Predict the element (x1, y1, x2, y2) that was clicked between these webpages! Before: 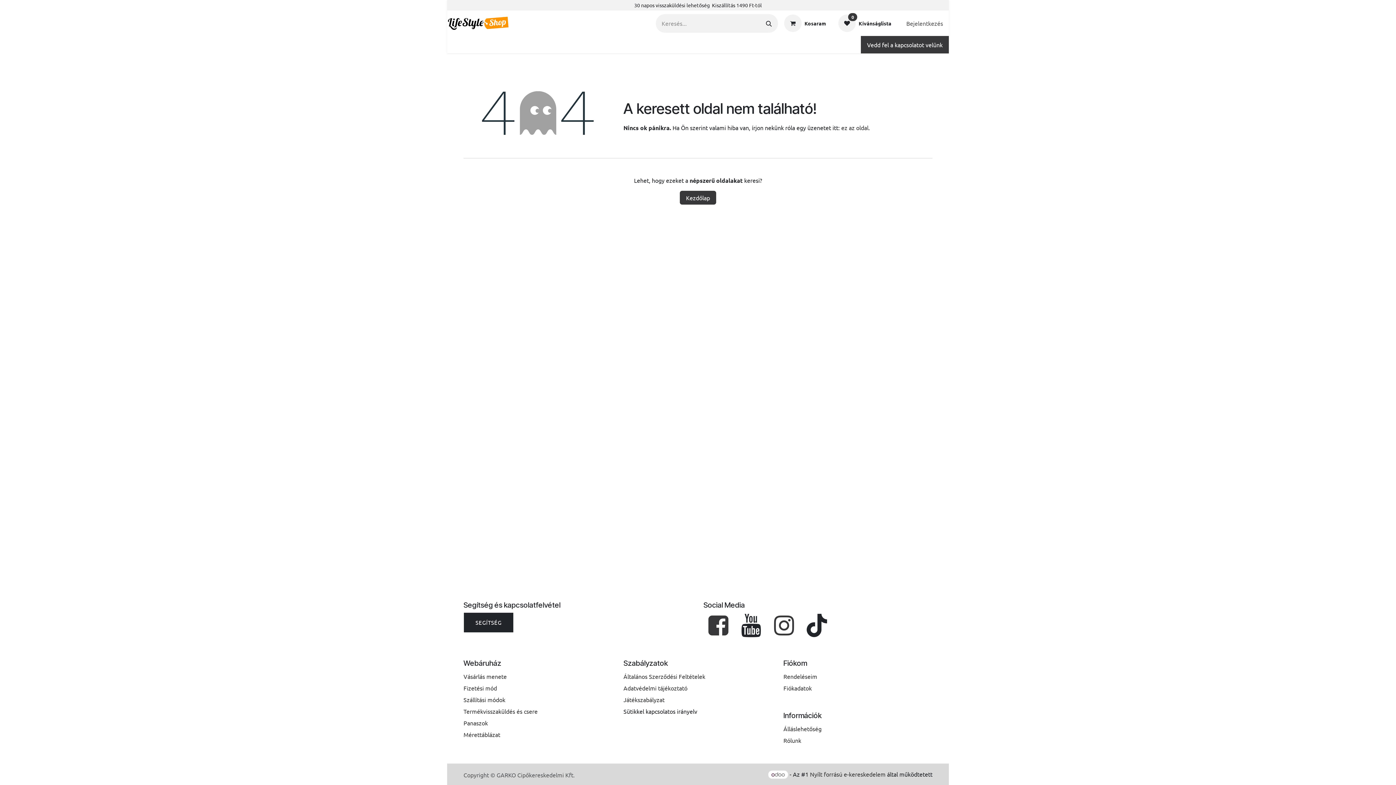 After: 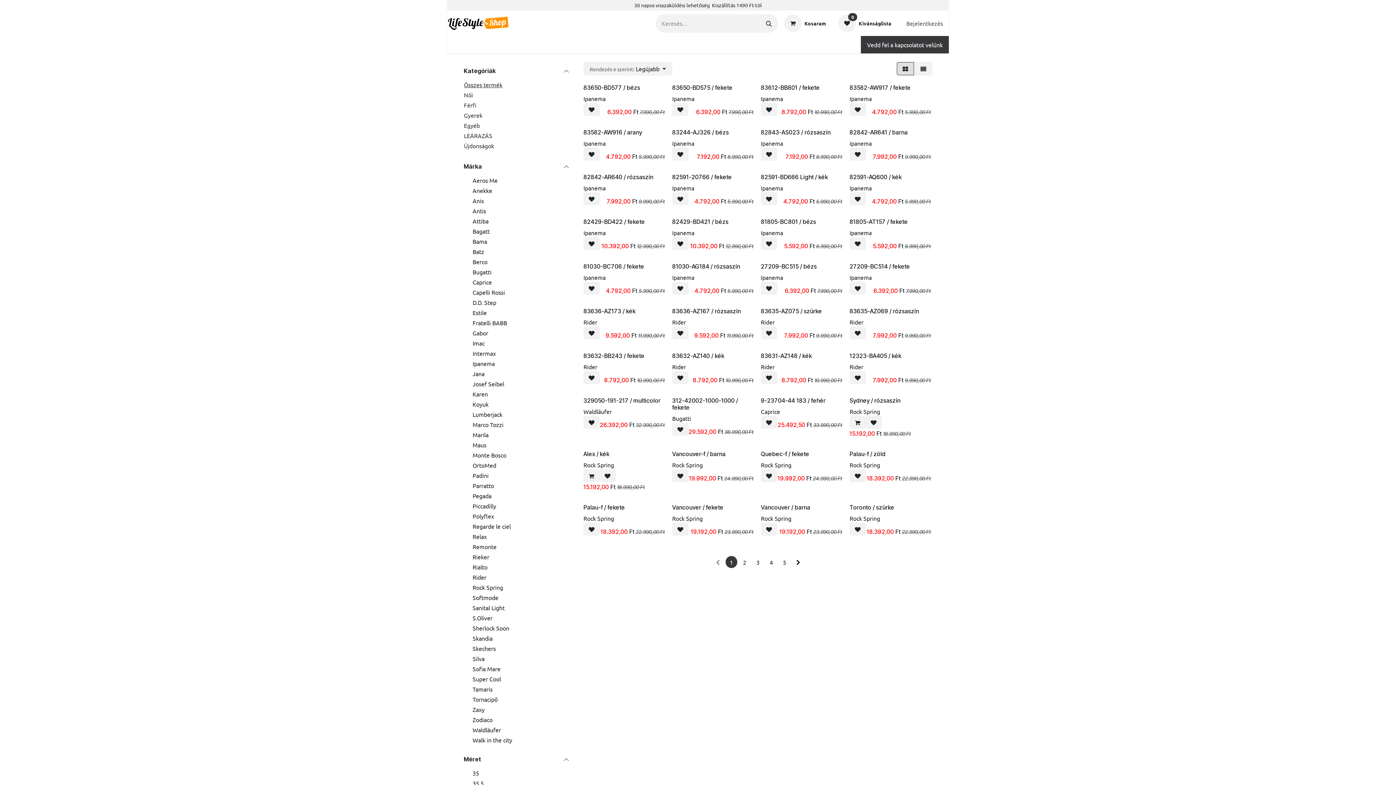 Action: label: 0
Kívánságlista bbox: (832, 12, 897, 34)